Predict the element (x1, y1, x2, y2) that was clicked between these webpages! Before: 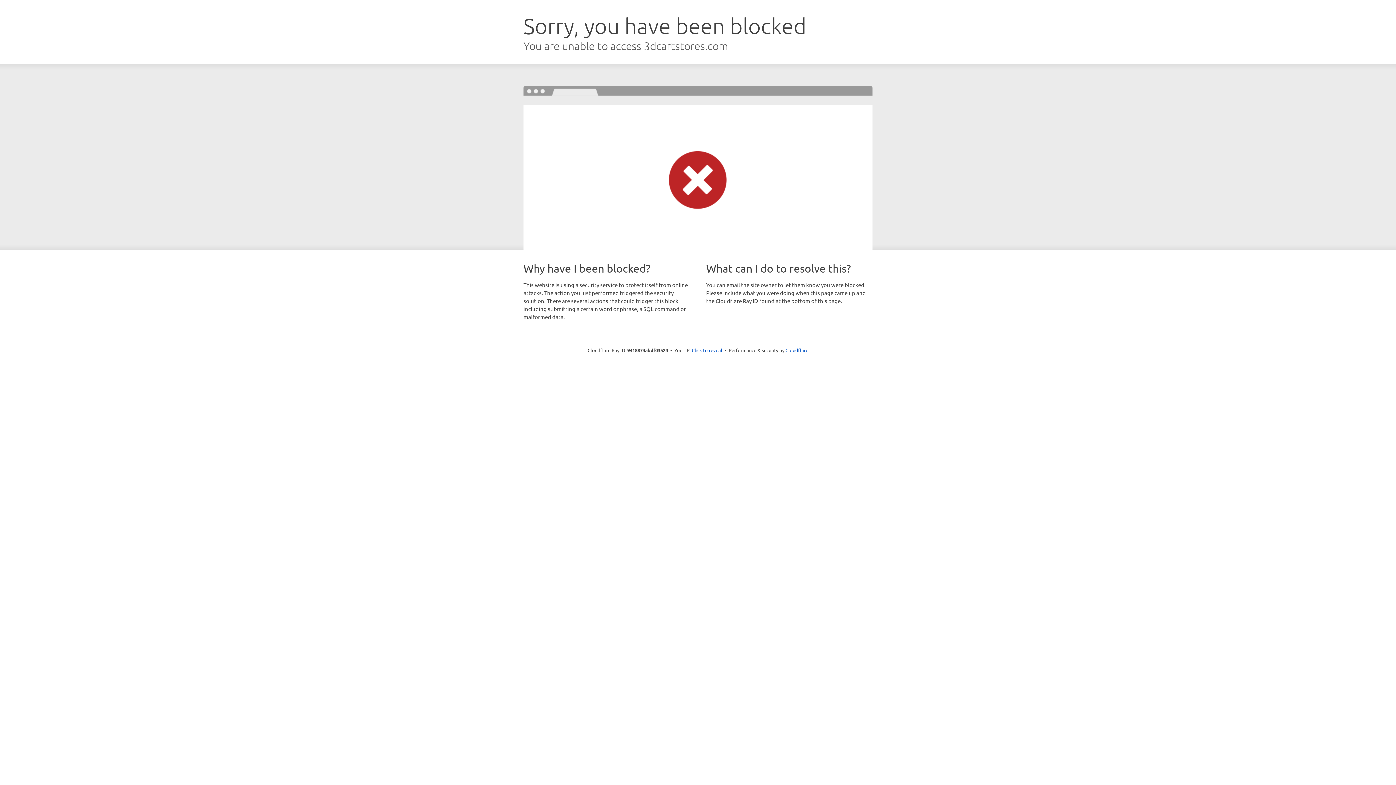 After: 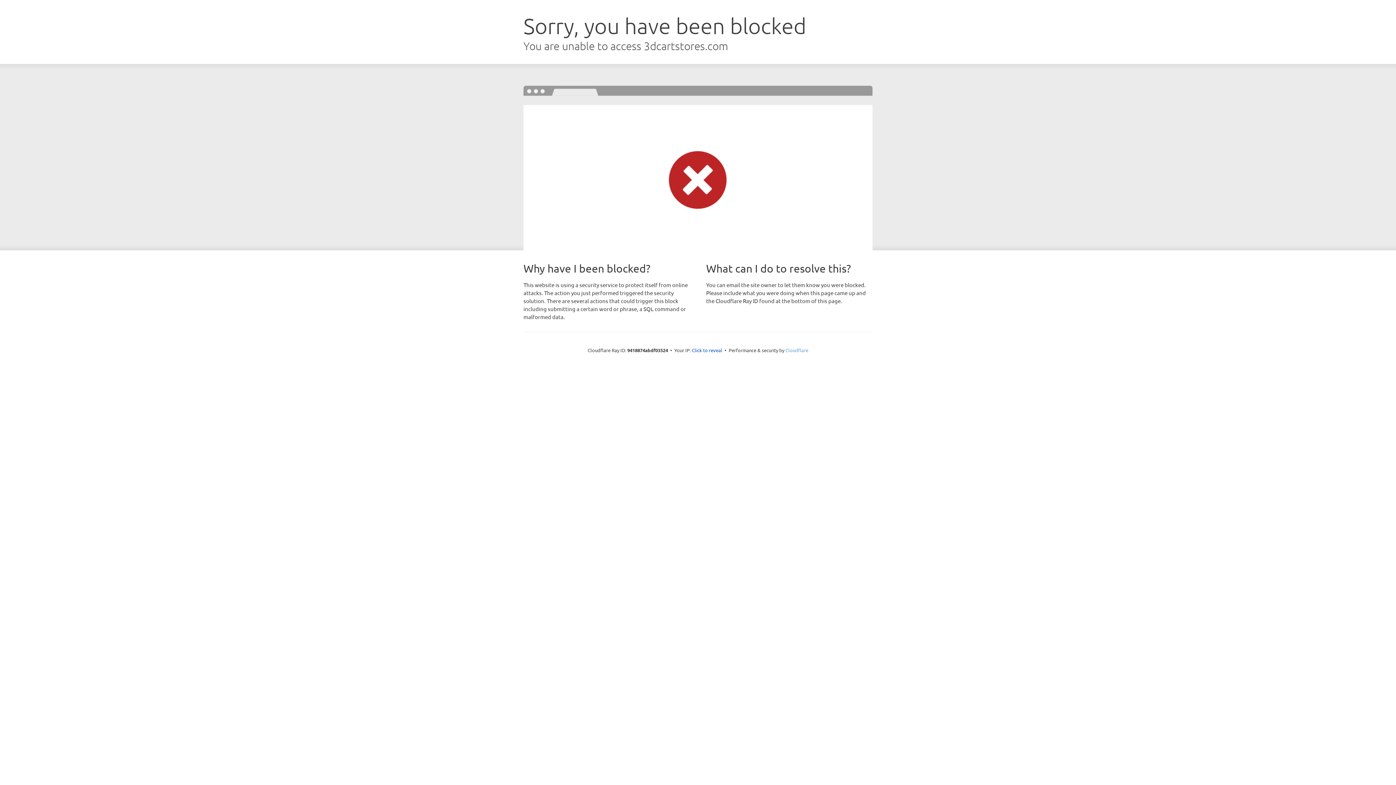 Action: bbox: (785, 347, 808, 353) label: Cloudflare